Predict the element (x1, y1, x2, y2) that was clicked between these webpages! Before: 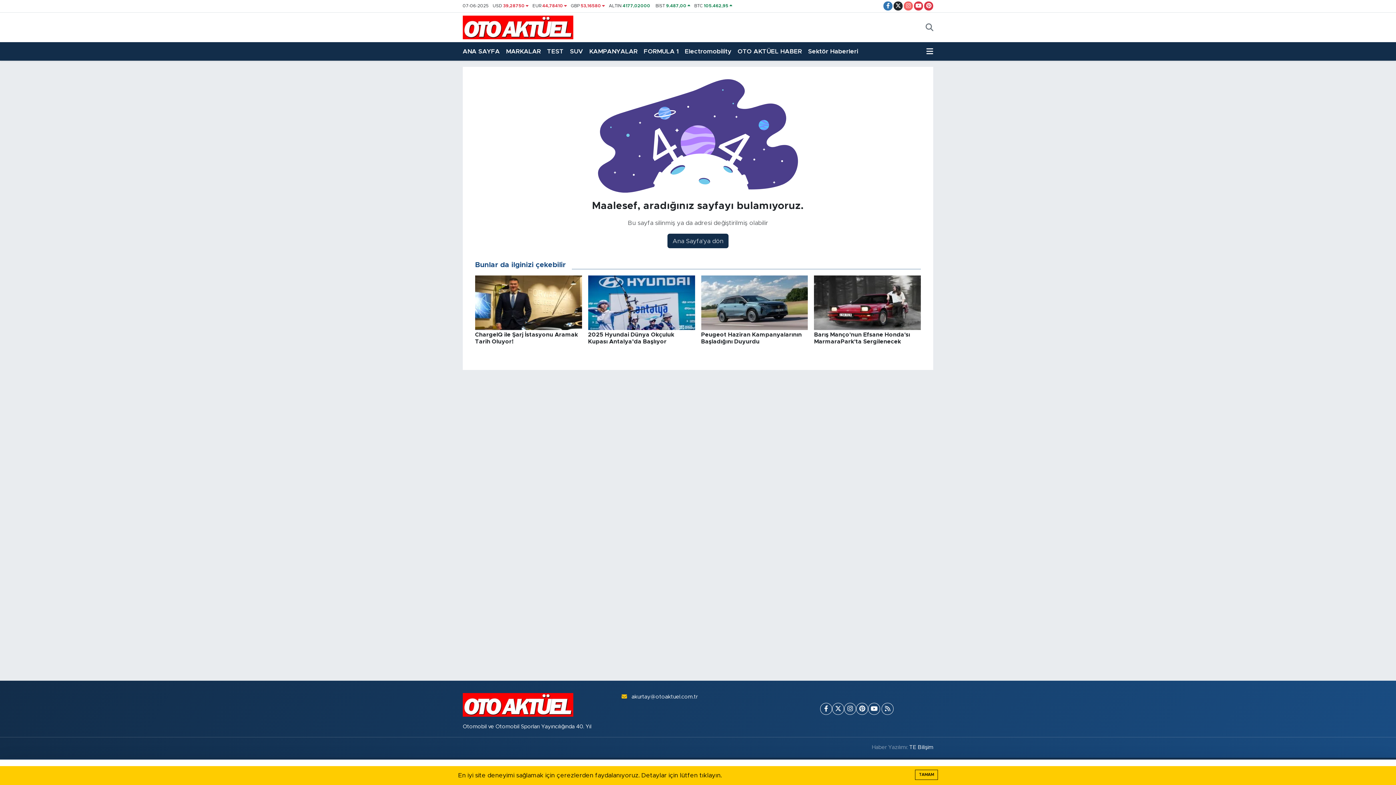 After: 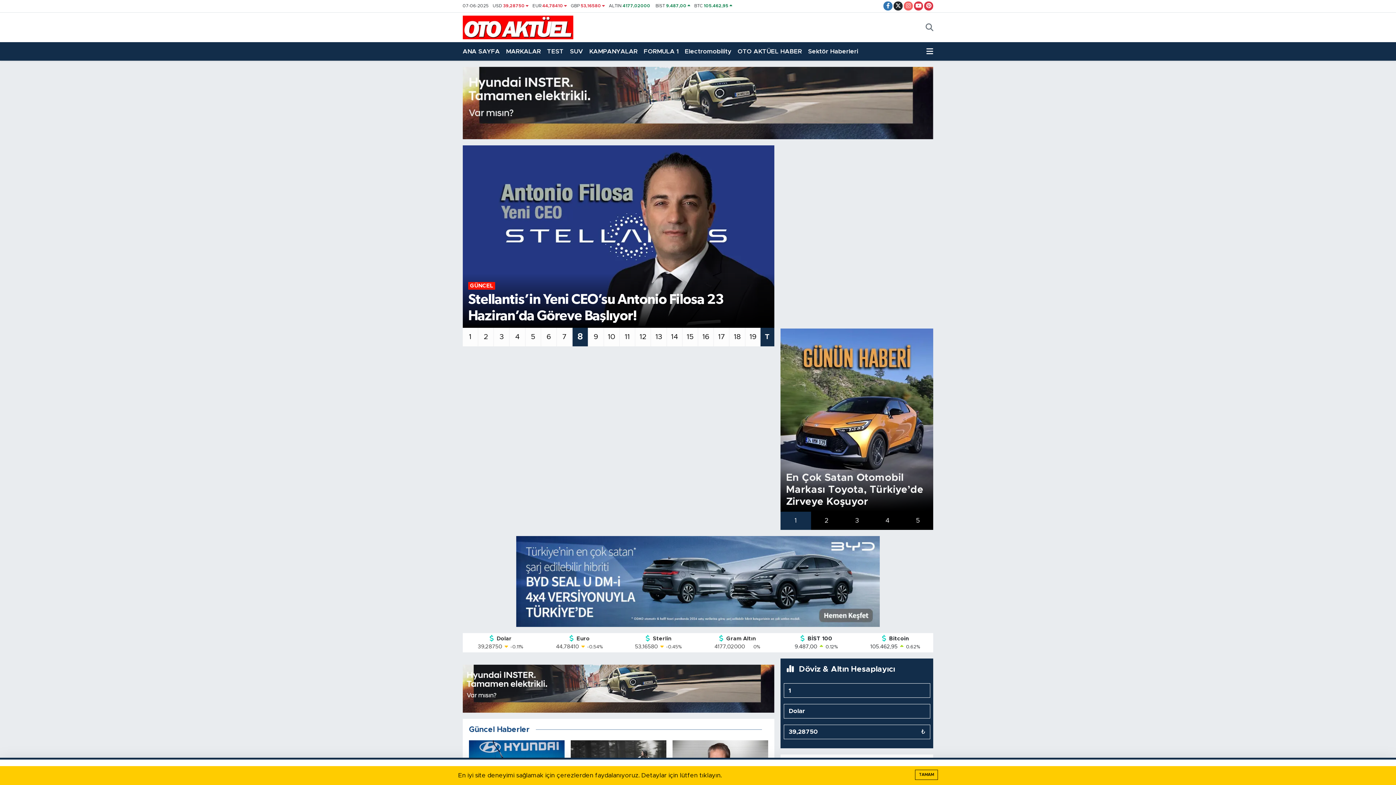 Action: bbox: (462, 693, 615, 717)